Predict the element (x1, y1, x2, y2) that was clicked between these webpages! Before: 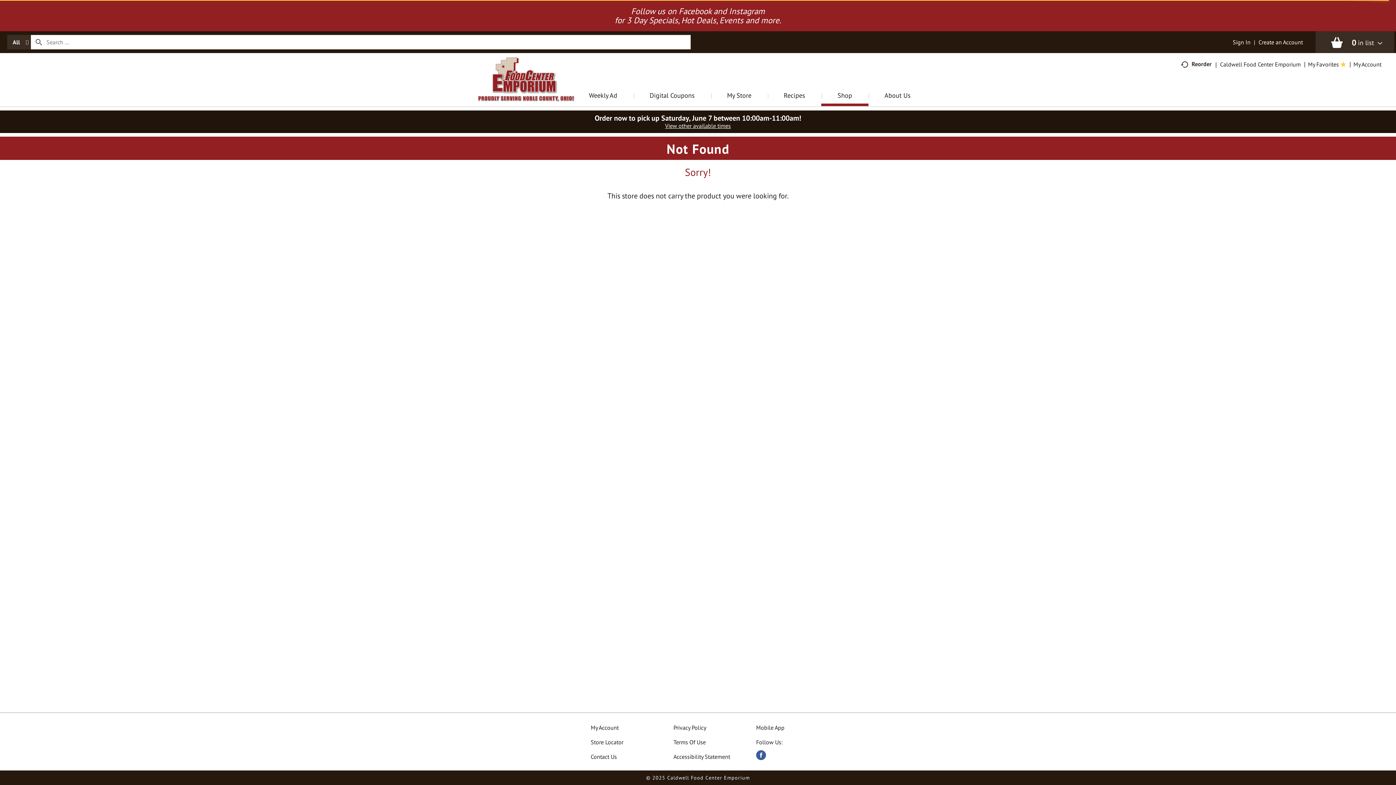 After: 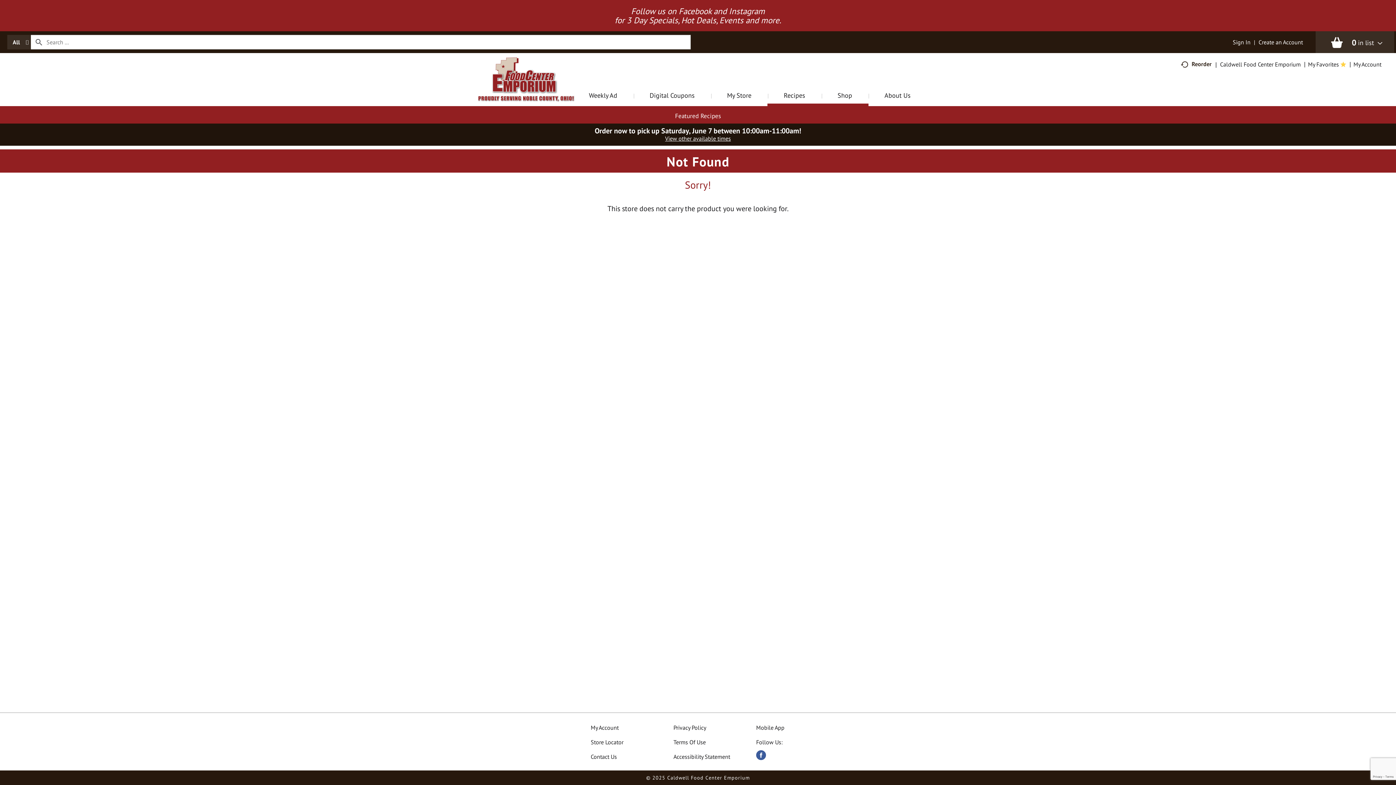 Action: label: Recipes bbox: (767, 60, 821, 72)